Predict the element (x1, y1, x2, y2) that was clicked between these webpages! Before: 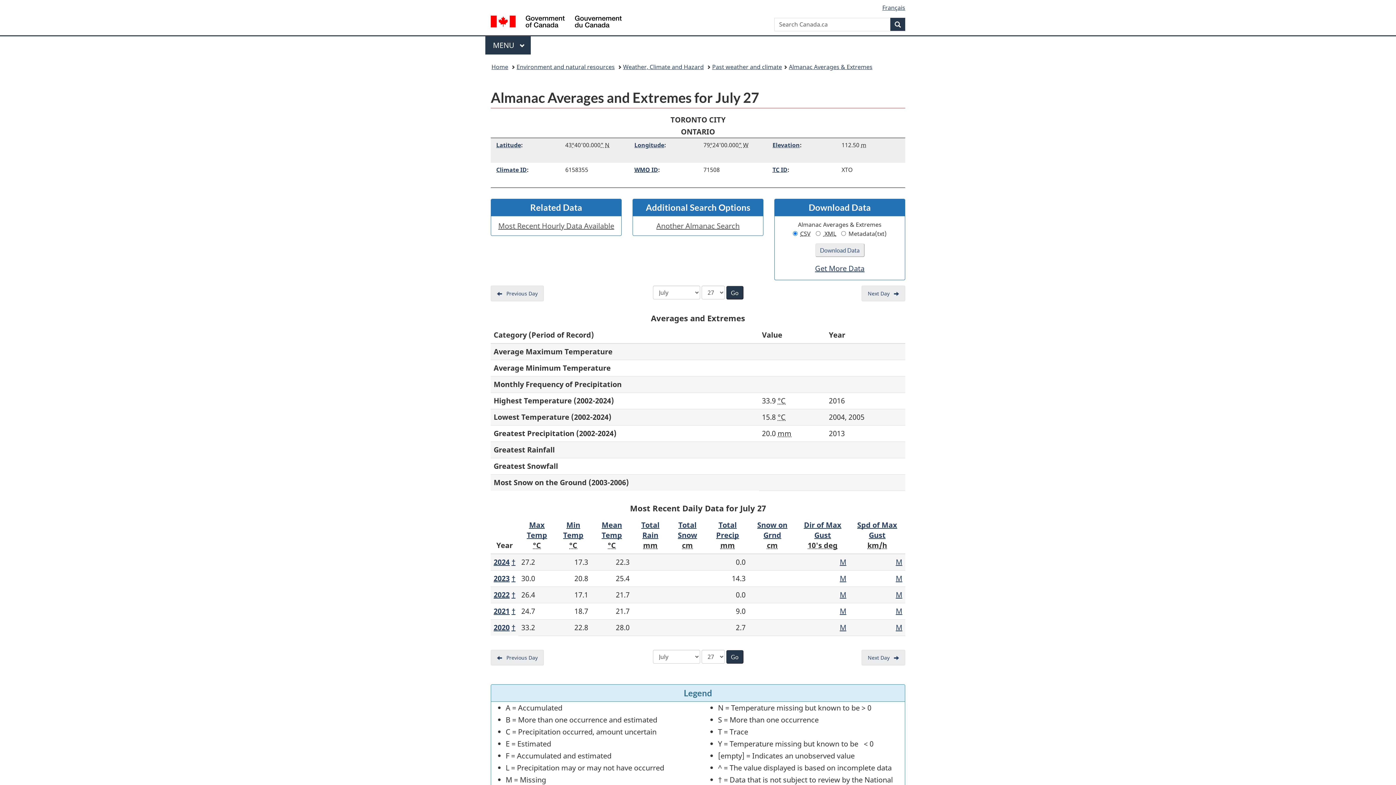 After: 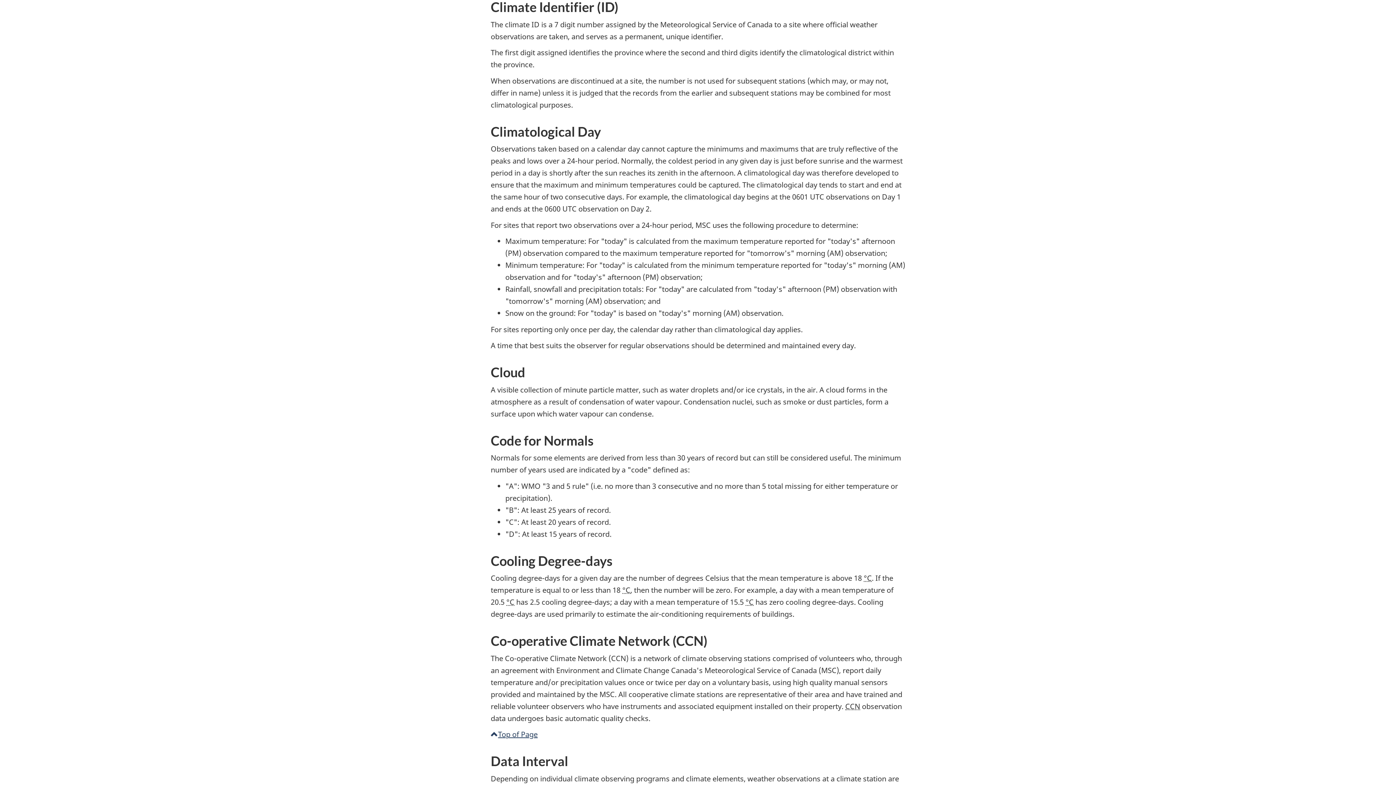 Action: bbox: (496, 165, 526, 173) label: Climate ID